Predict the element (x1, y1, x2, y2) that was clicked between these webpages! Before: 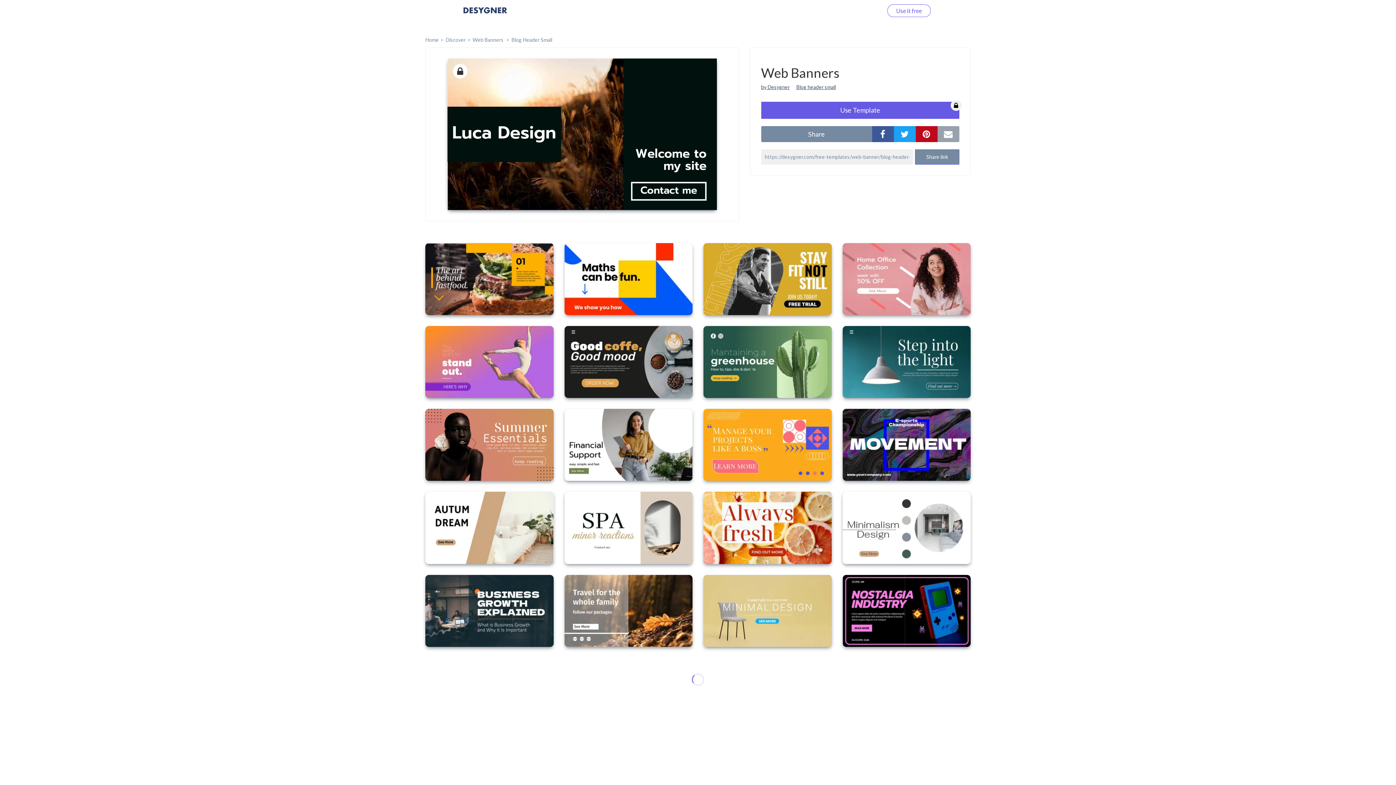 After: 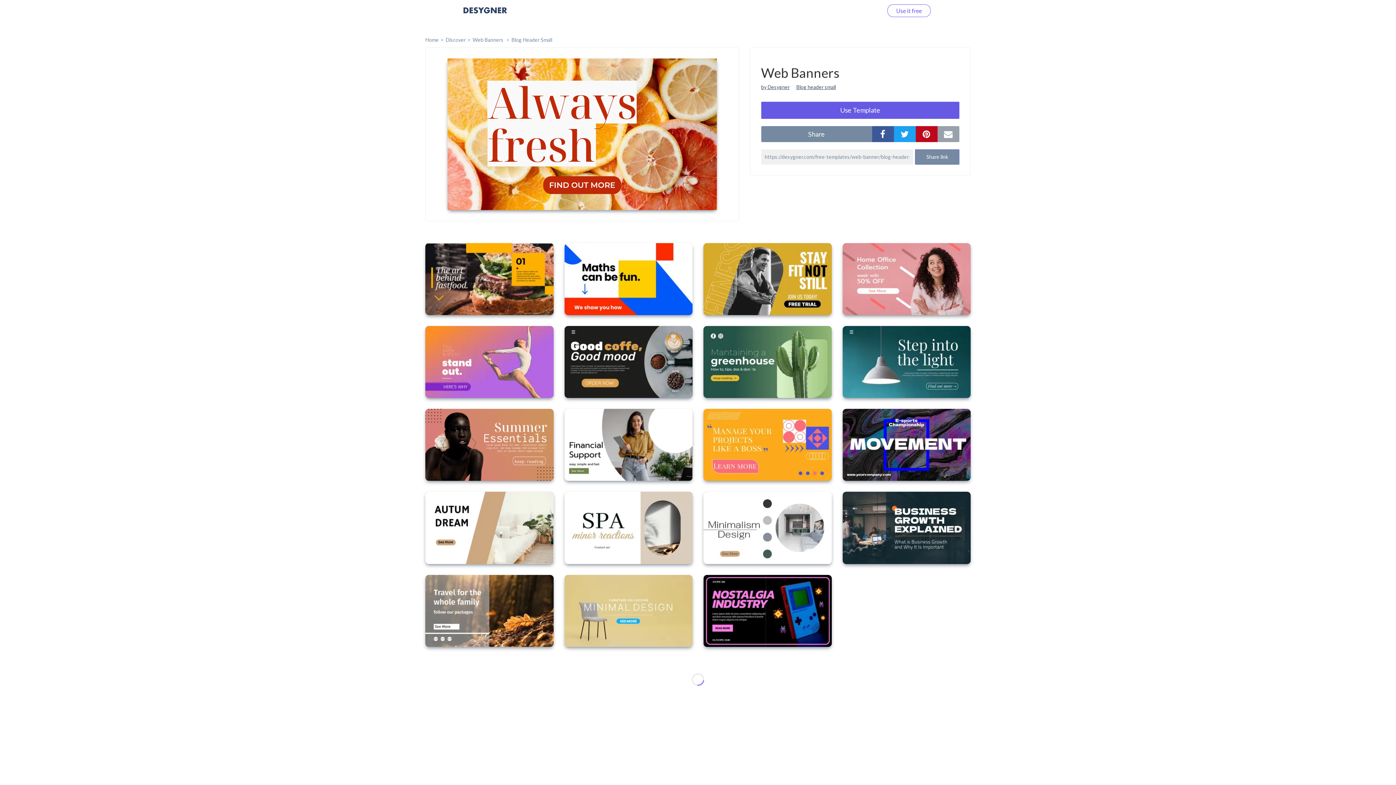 Action: bbox: (703, 492, 831, 564)